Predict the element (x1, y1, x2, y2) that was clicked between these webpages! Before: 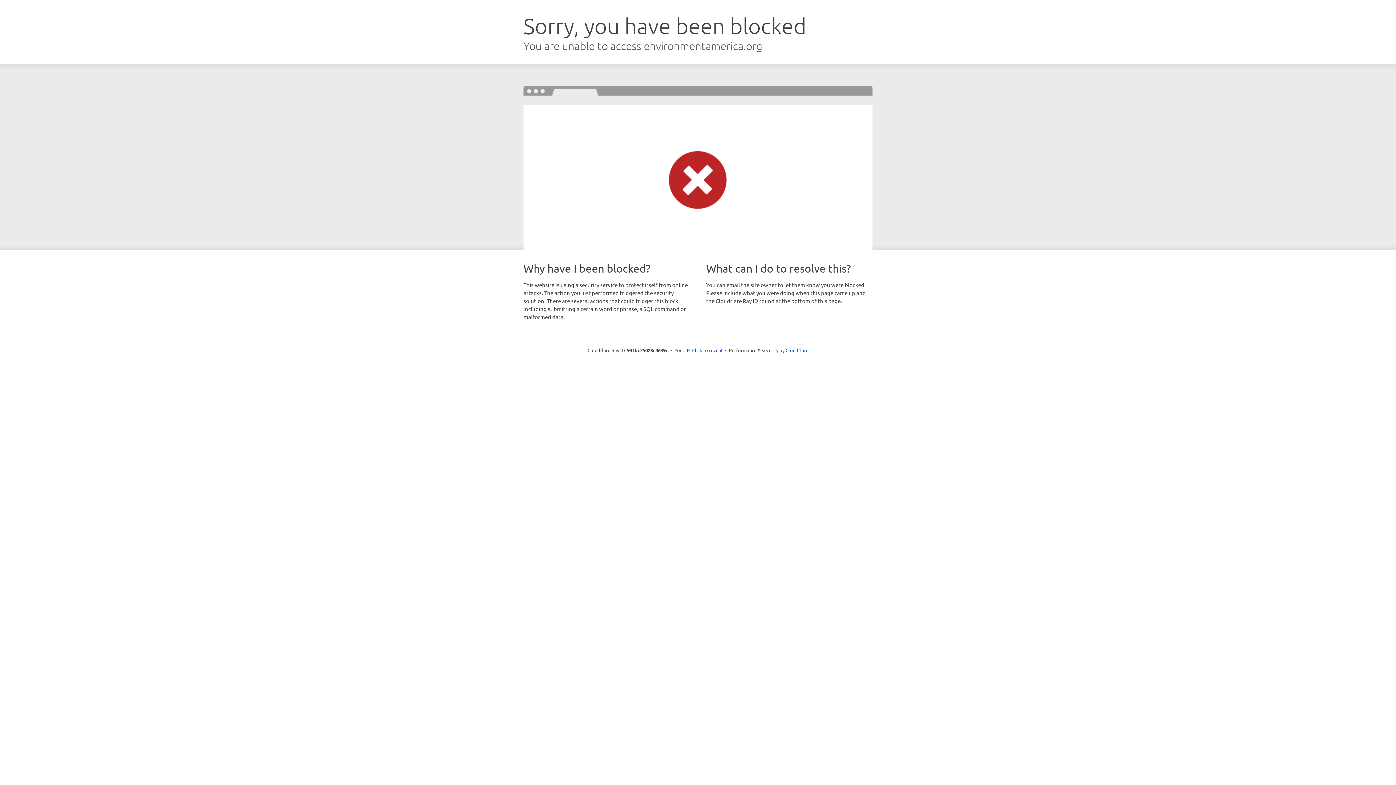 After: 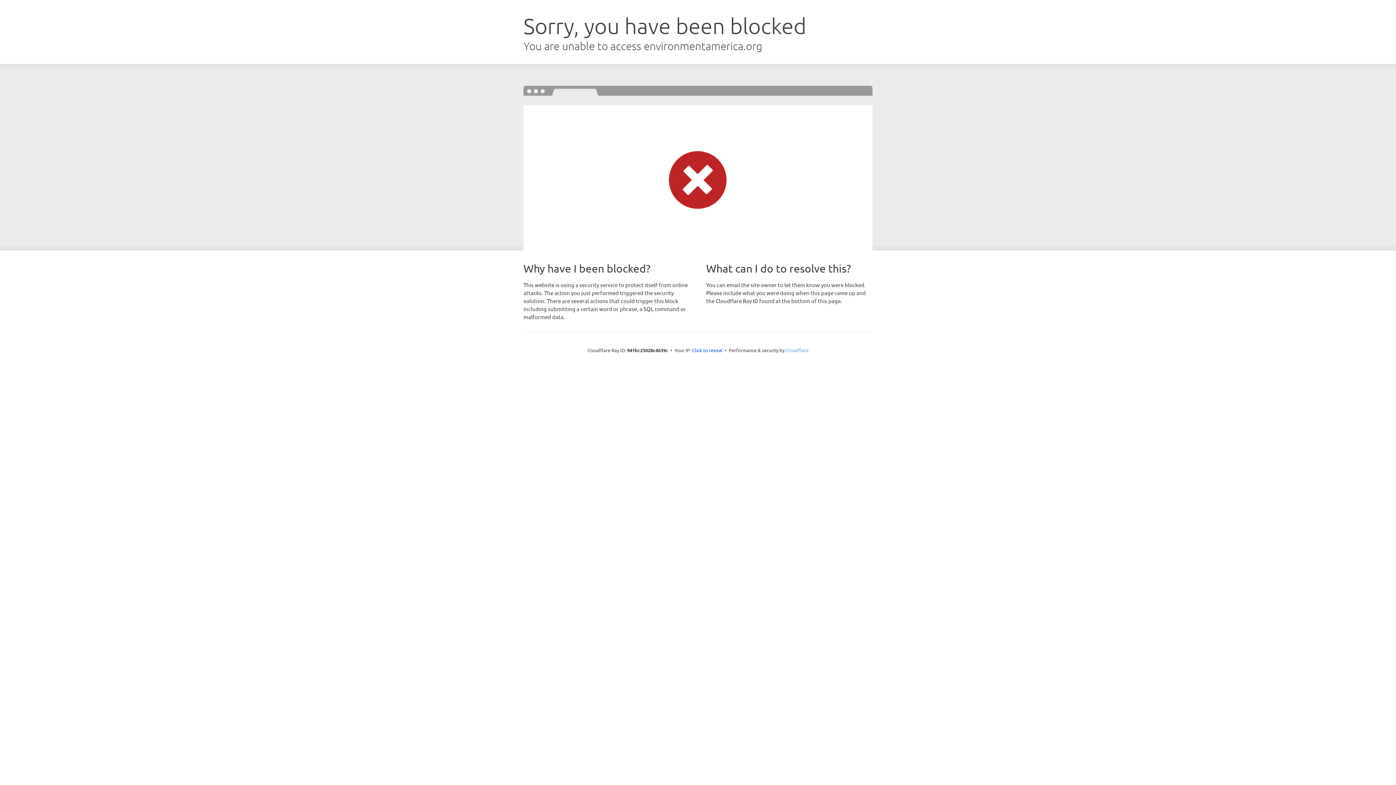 Action: label: Cloudflare bbox: (785, 347, 808, 353)